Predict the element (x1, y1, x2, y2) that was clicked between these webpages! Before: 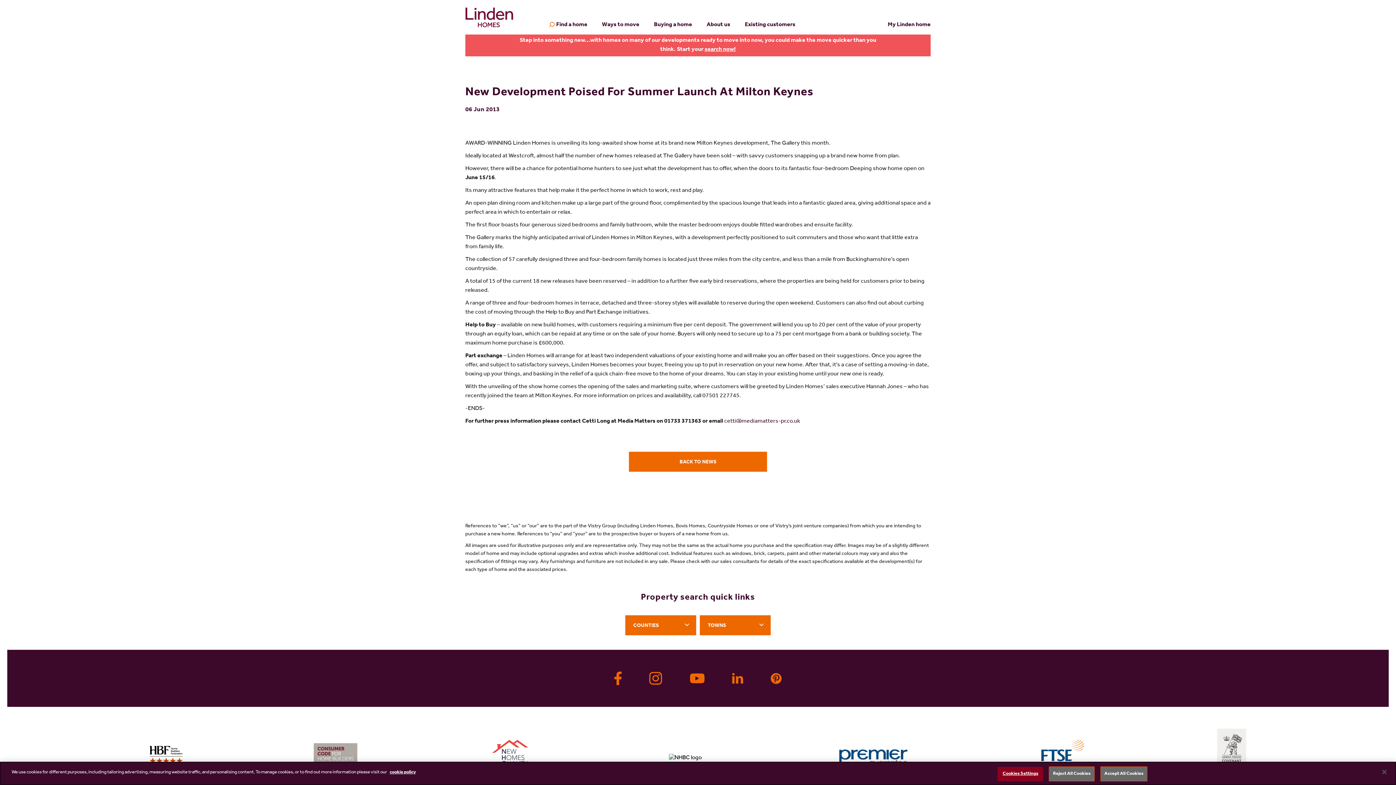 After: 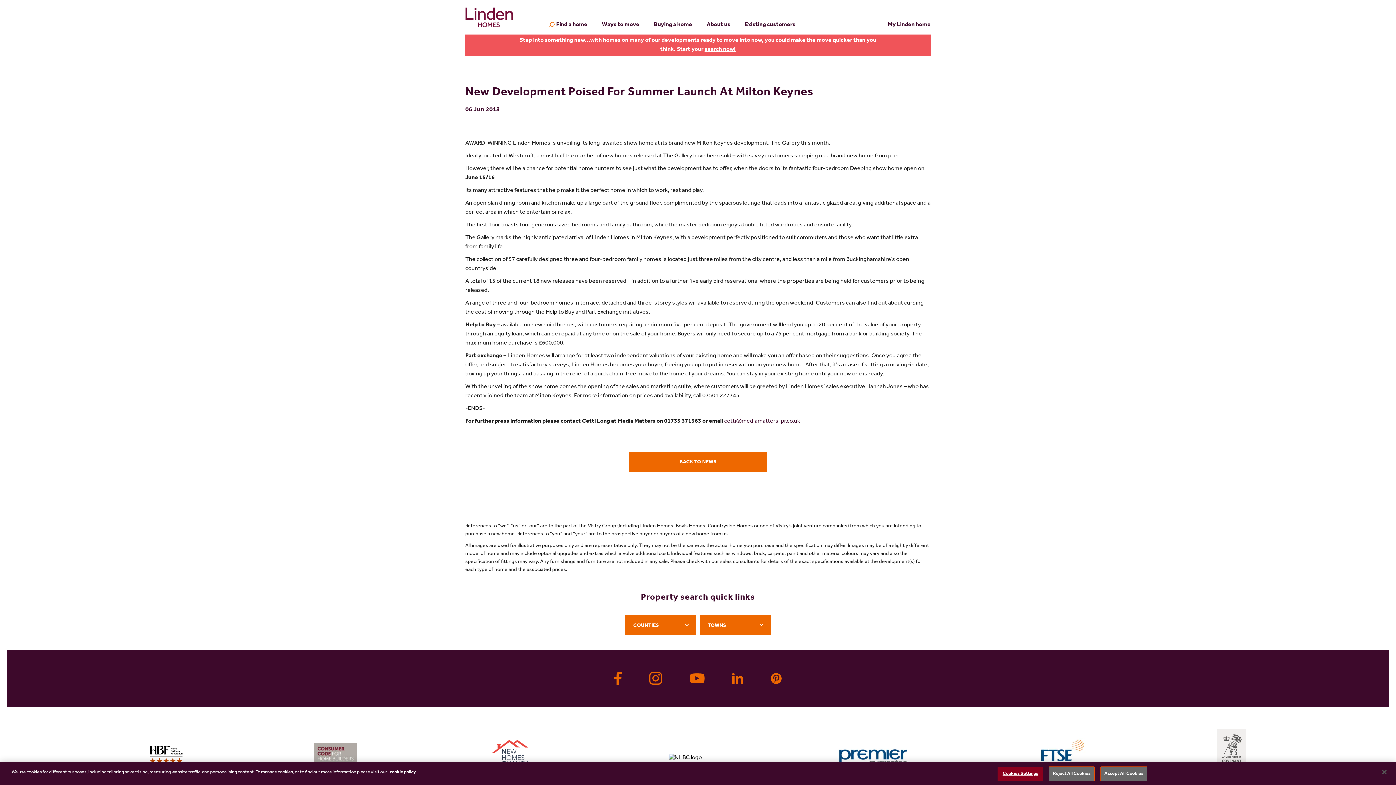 Action: label: cetti@mediamatters-pr.co.uk bbox: (724, 419, 800, 424)